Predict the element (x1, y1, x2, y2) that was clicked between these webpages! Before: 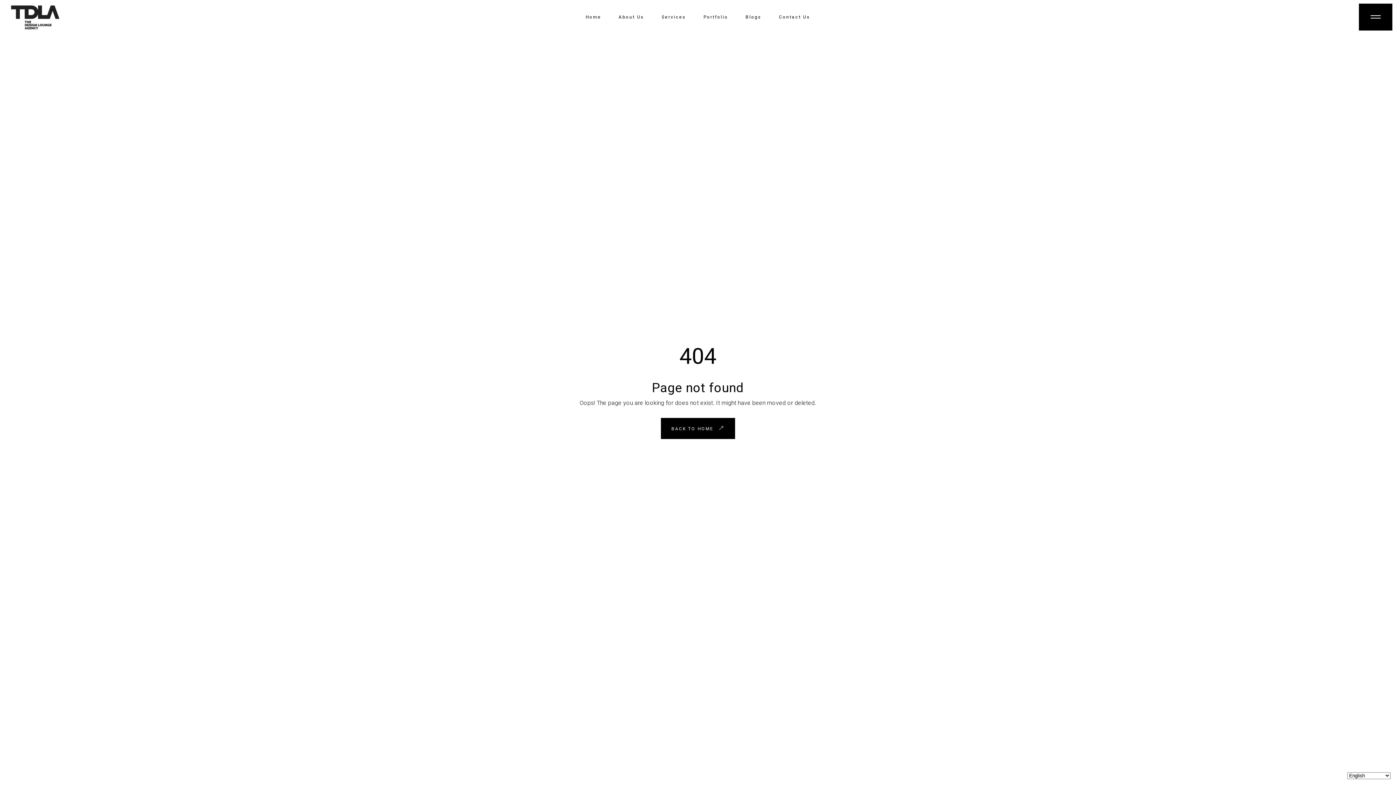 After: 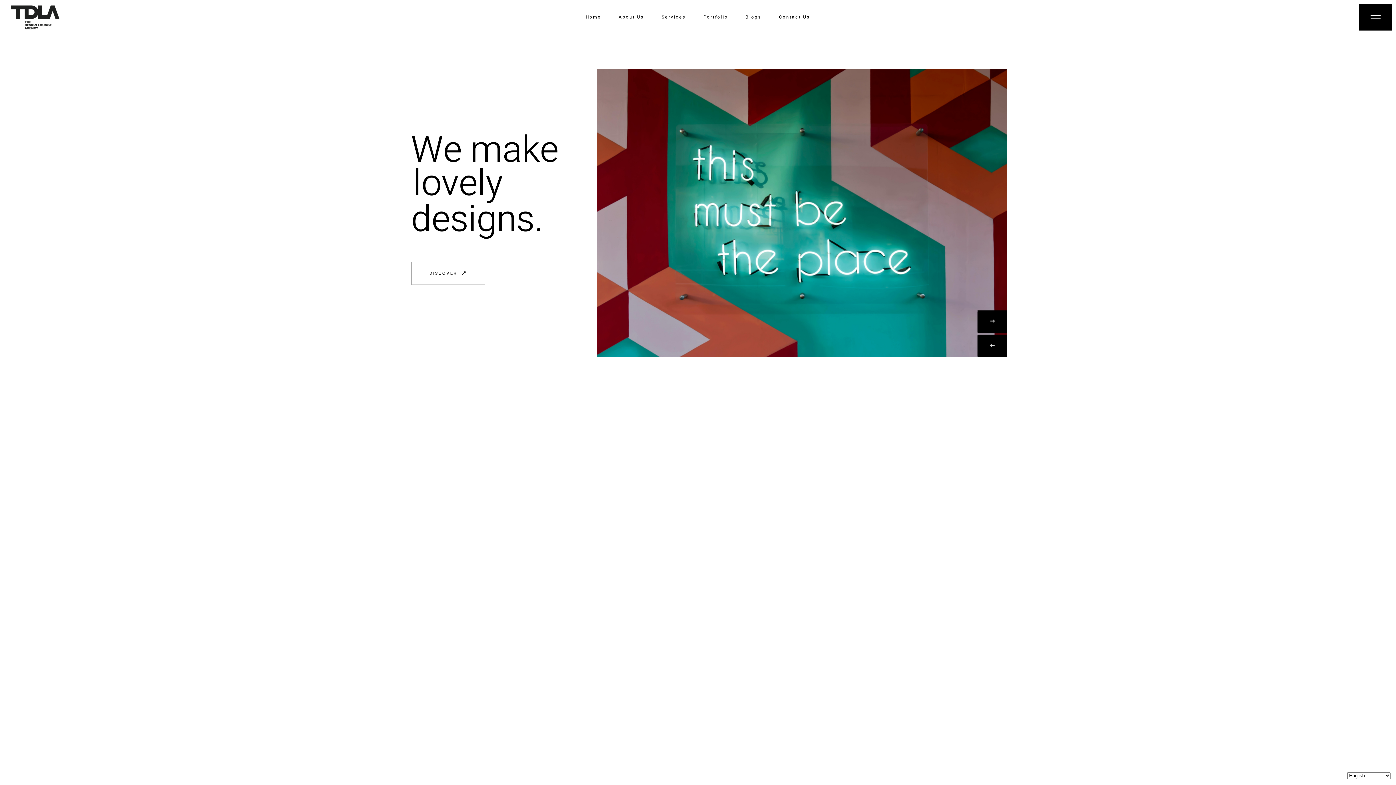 Action: label: Home bbox: (577, 12, 610, 21)